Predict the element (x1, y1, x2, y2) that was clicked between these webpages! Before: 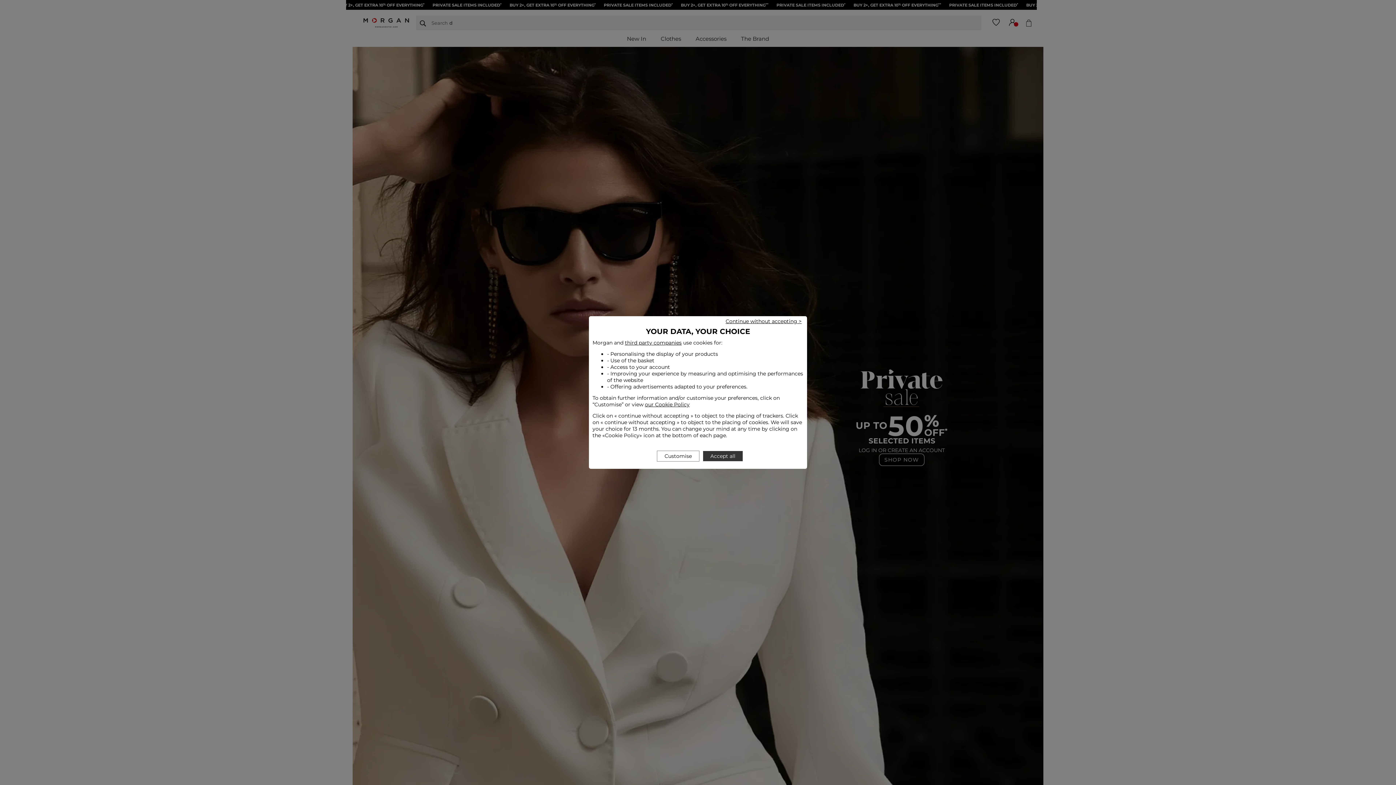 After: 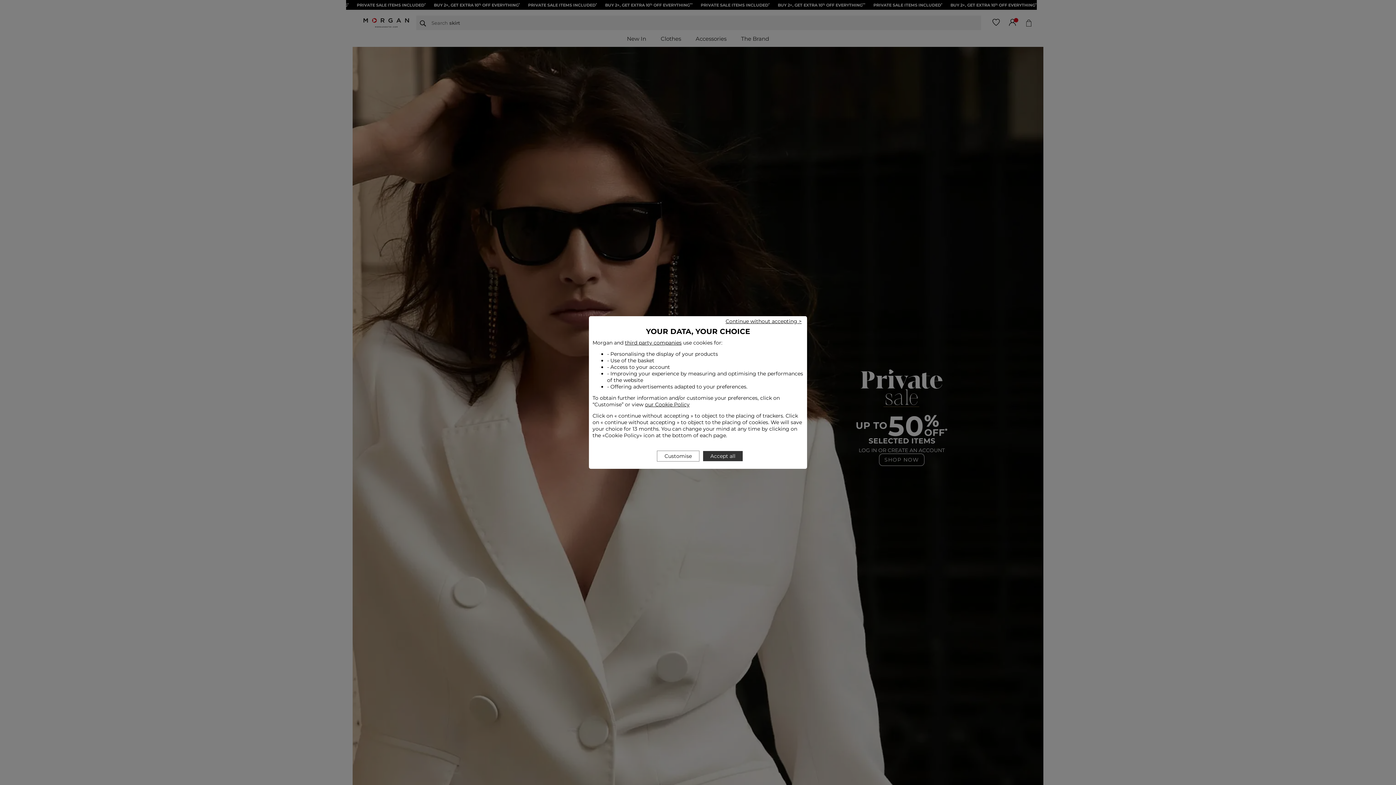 Action: bbox: (645, 401, 689, 408) label: our Cookie Policy